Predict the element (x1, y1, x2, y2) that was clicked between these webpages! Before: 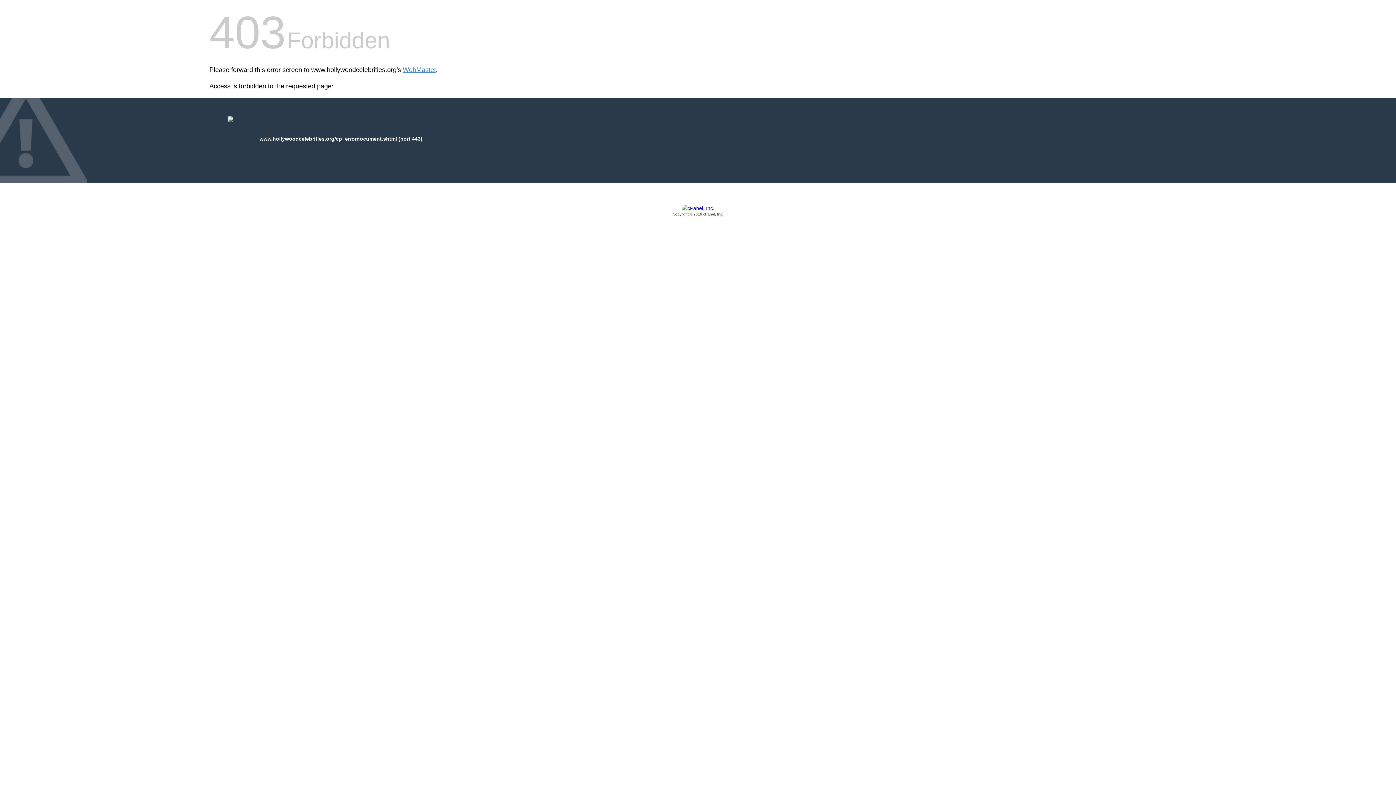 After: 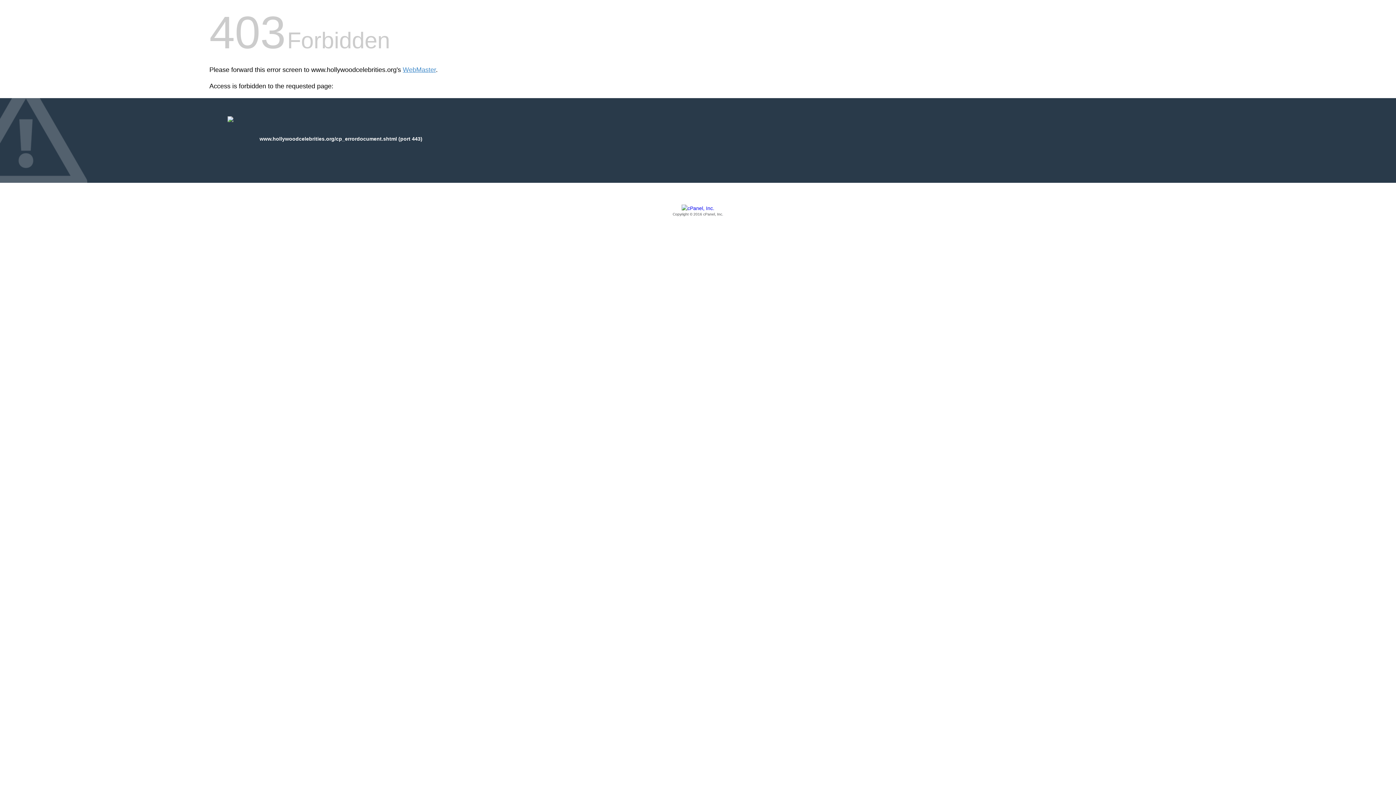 Action: bbox: (209, 205, 1186, 217) label: Copyright © 2016 cPanel, Inc.